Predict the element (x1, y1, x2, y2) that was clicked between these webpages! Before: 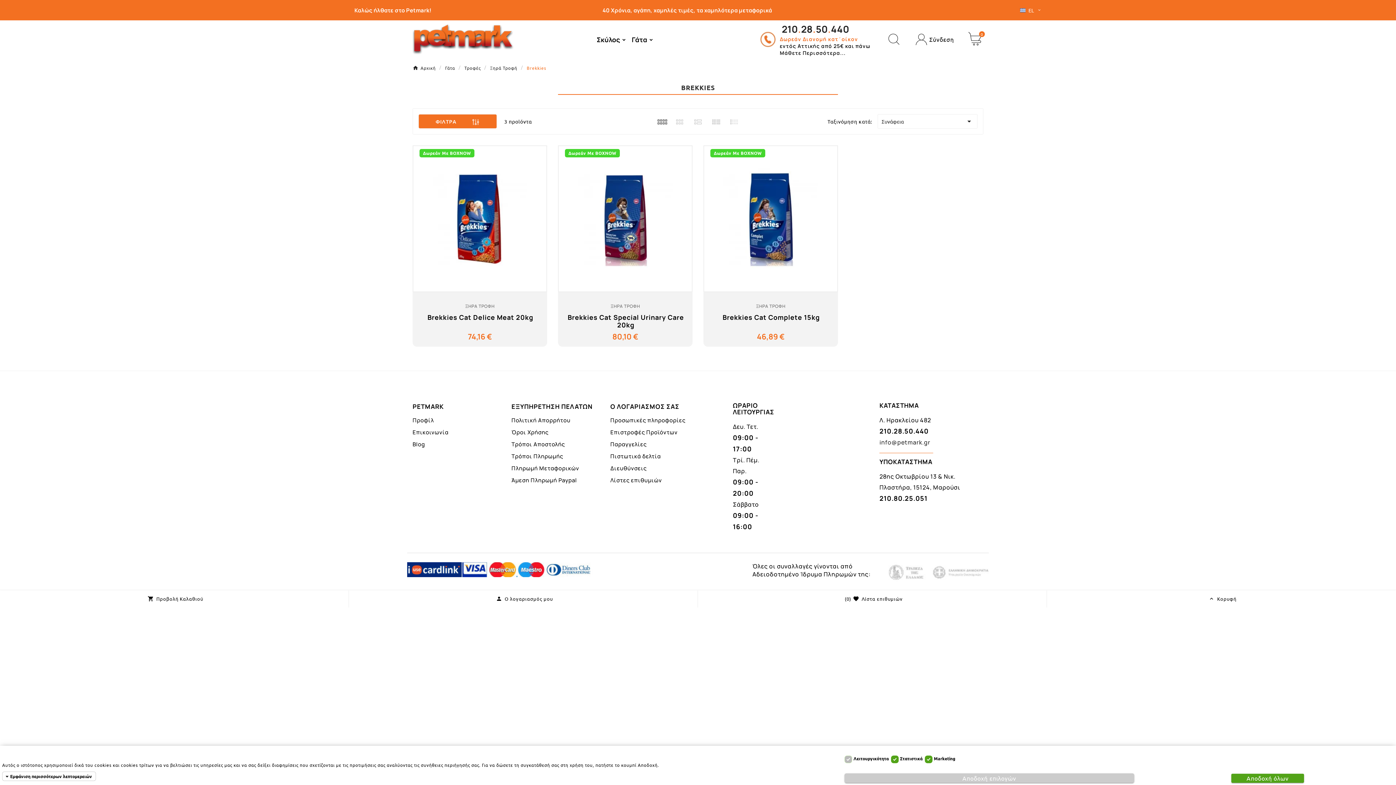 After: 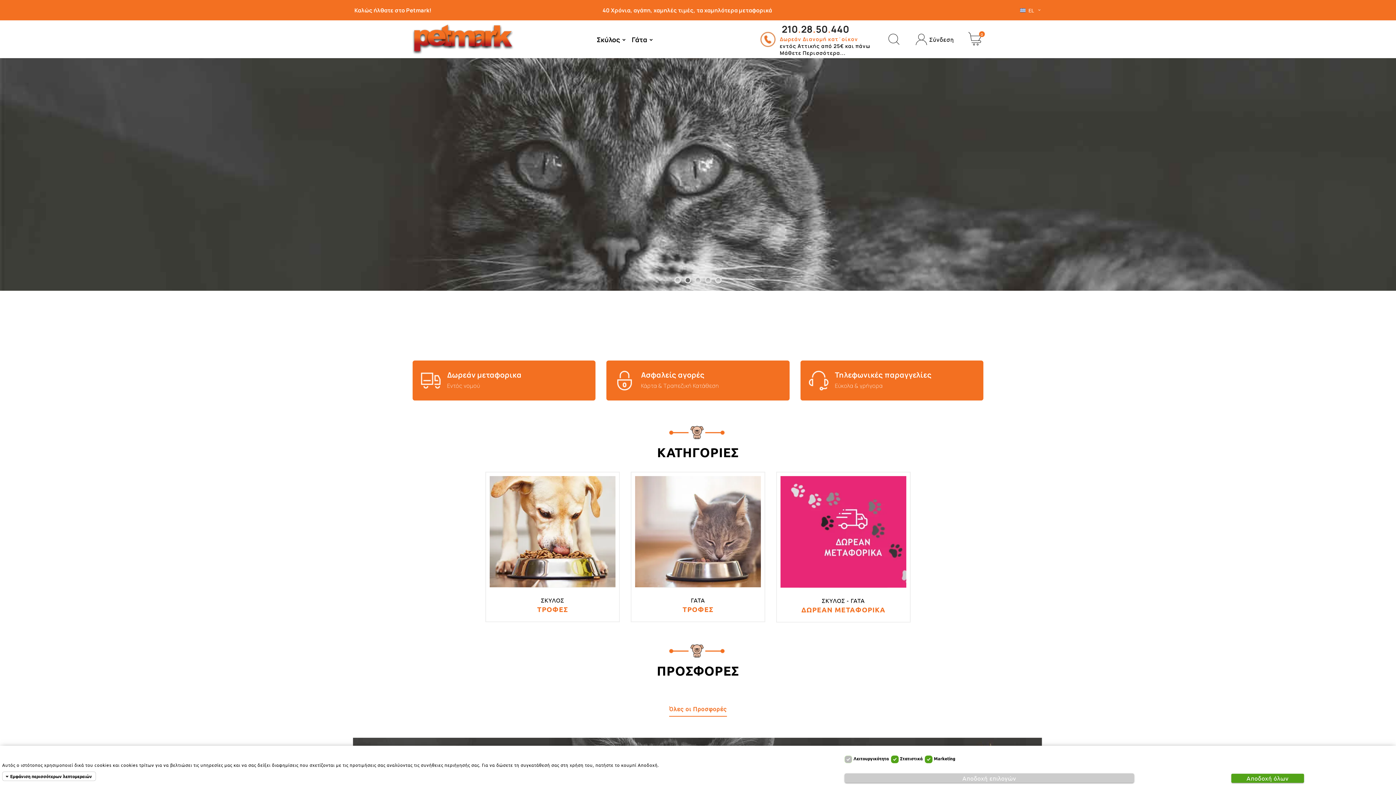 Action: bbox: (412, 23, 514, 55)